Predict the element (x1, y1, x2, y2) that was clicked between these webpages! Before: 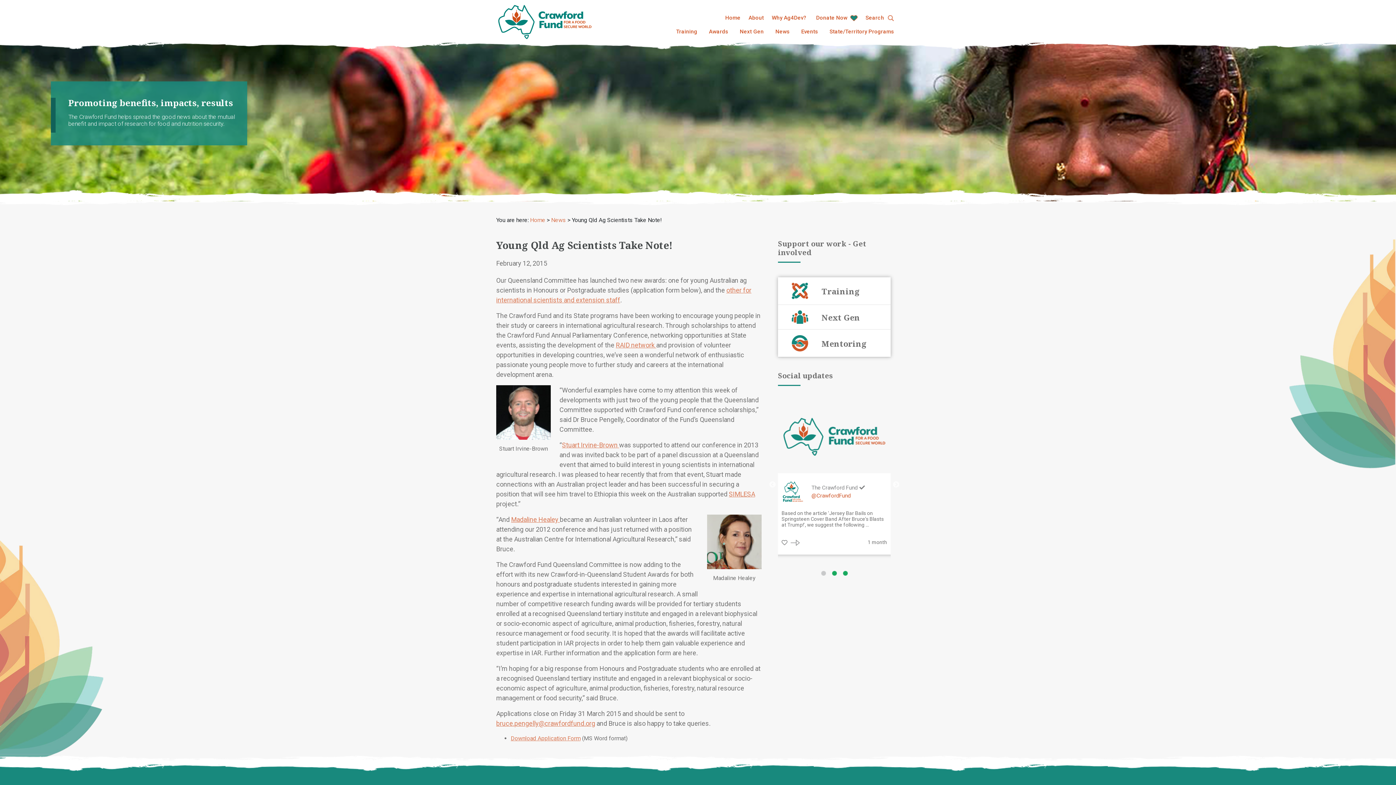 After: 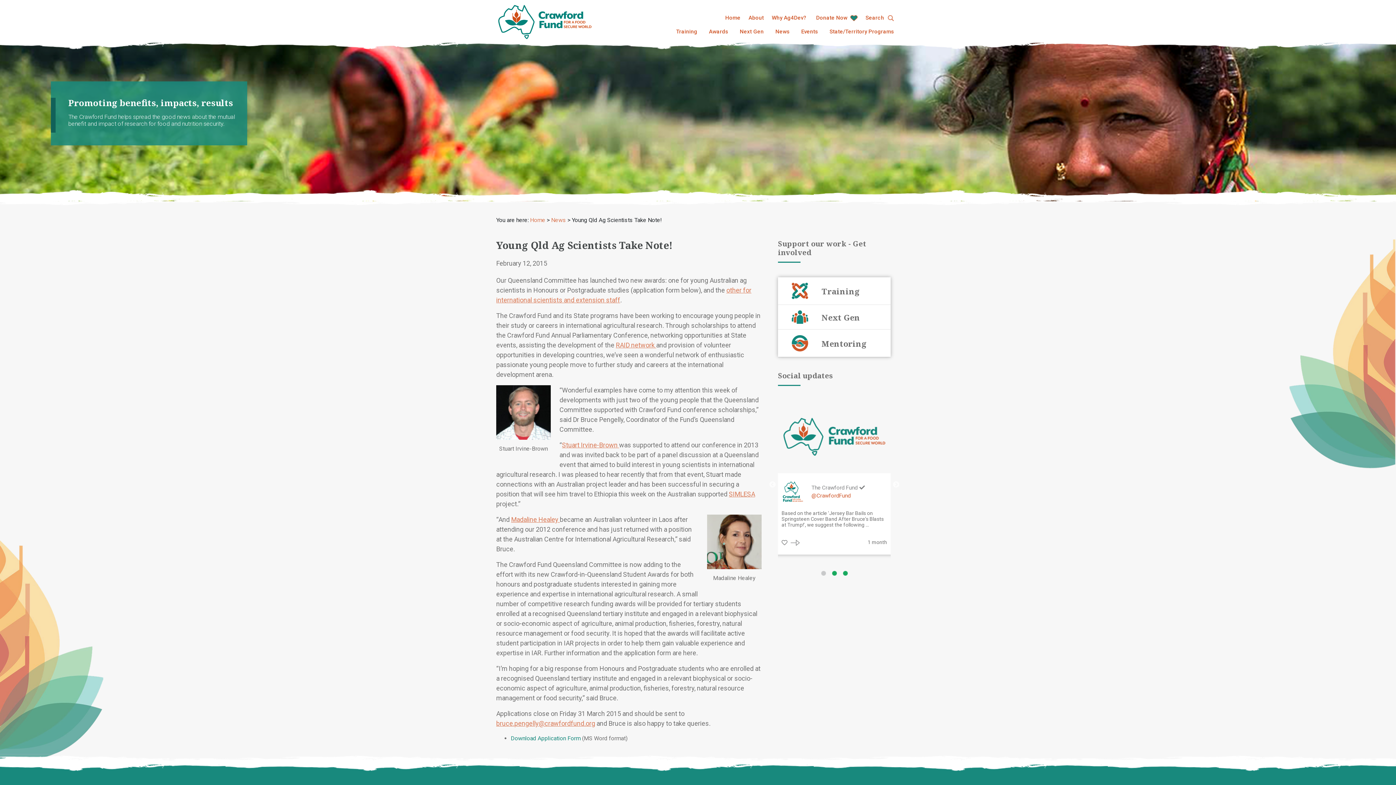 Action: bbox: (510, 735, 580, 742) label: Download Application Form